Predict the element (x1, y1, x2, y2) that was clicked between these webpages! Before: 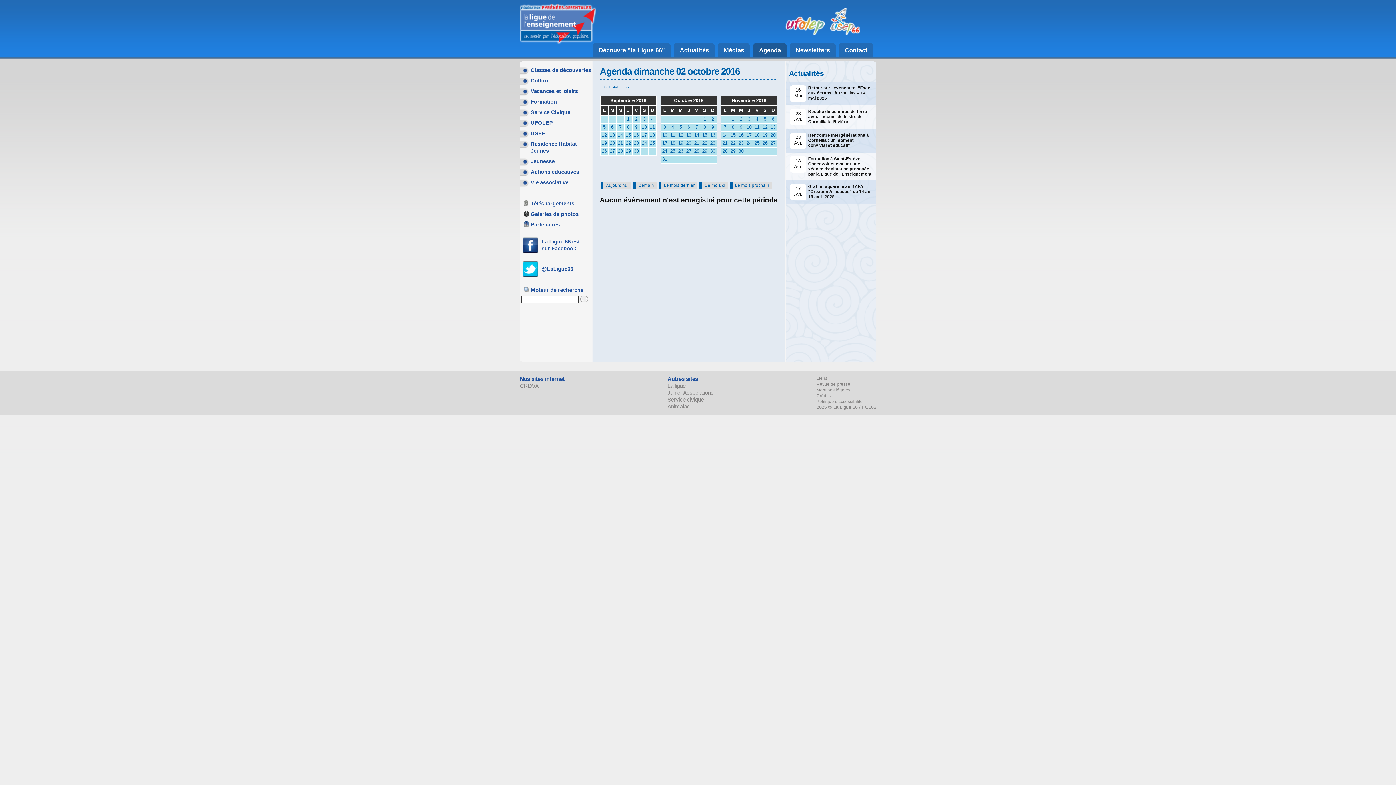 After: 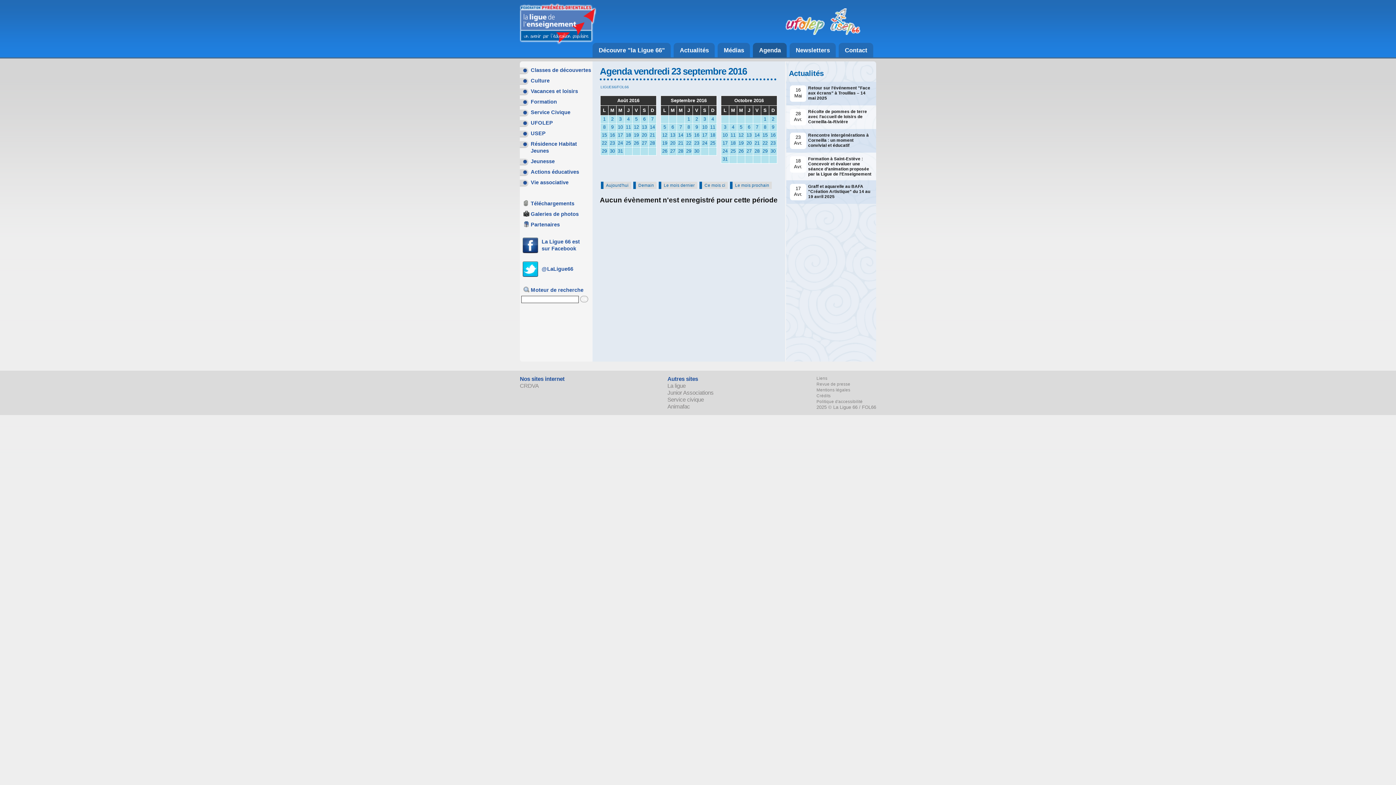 Action: label: 23 bbox: (632, 140, 640, 146)